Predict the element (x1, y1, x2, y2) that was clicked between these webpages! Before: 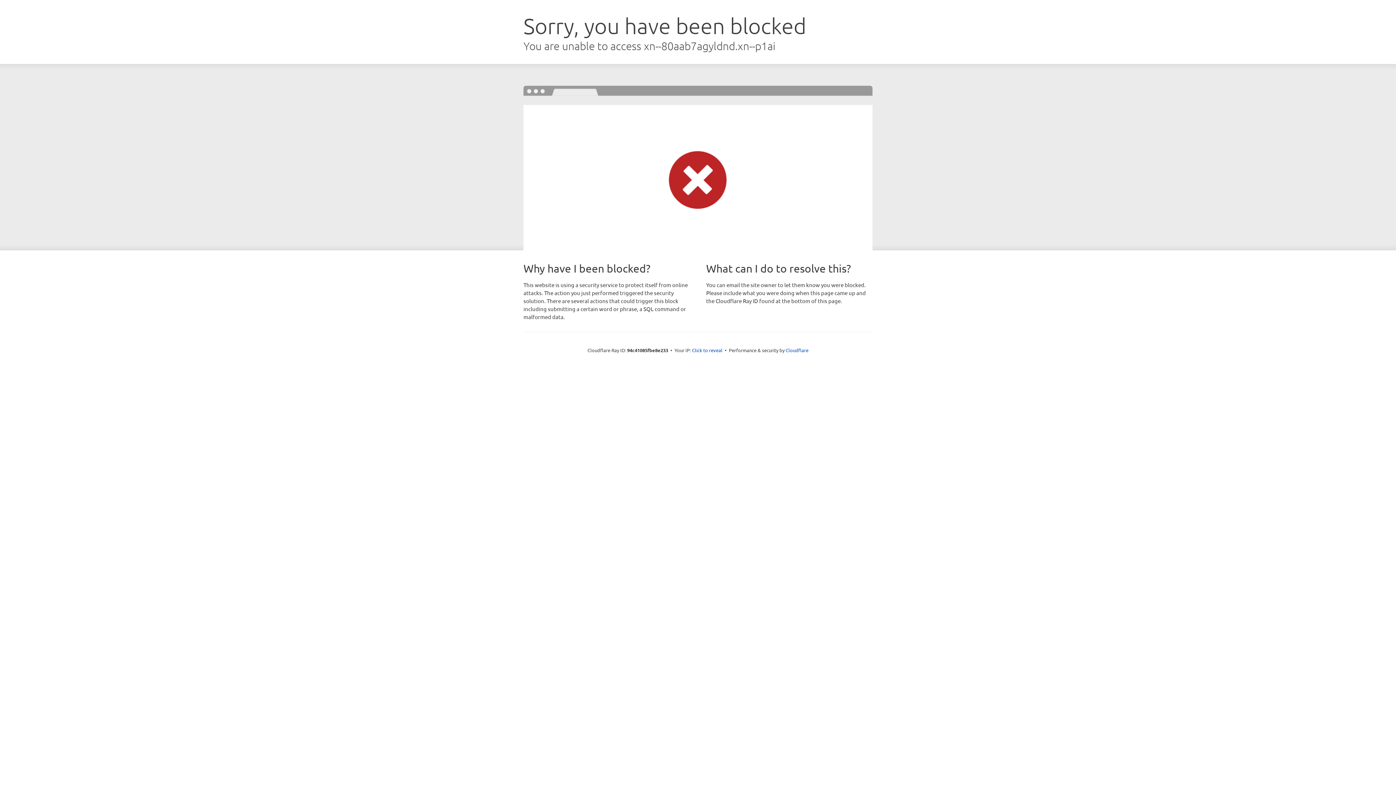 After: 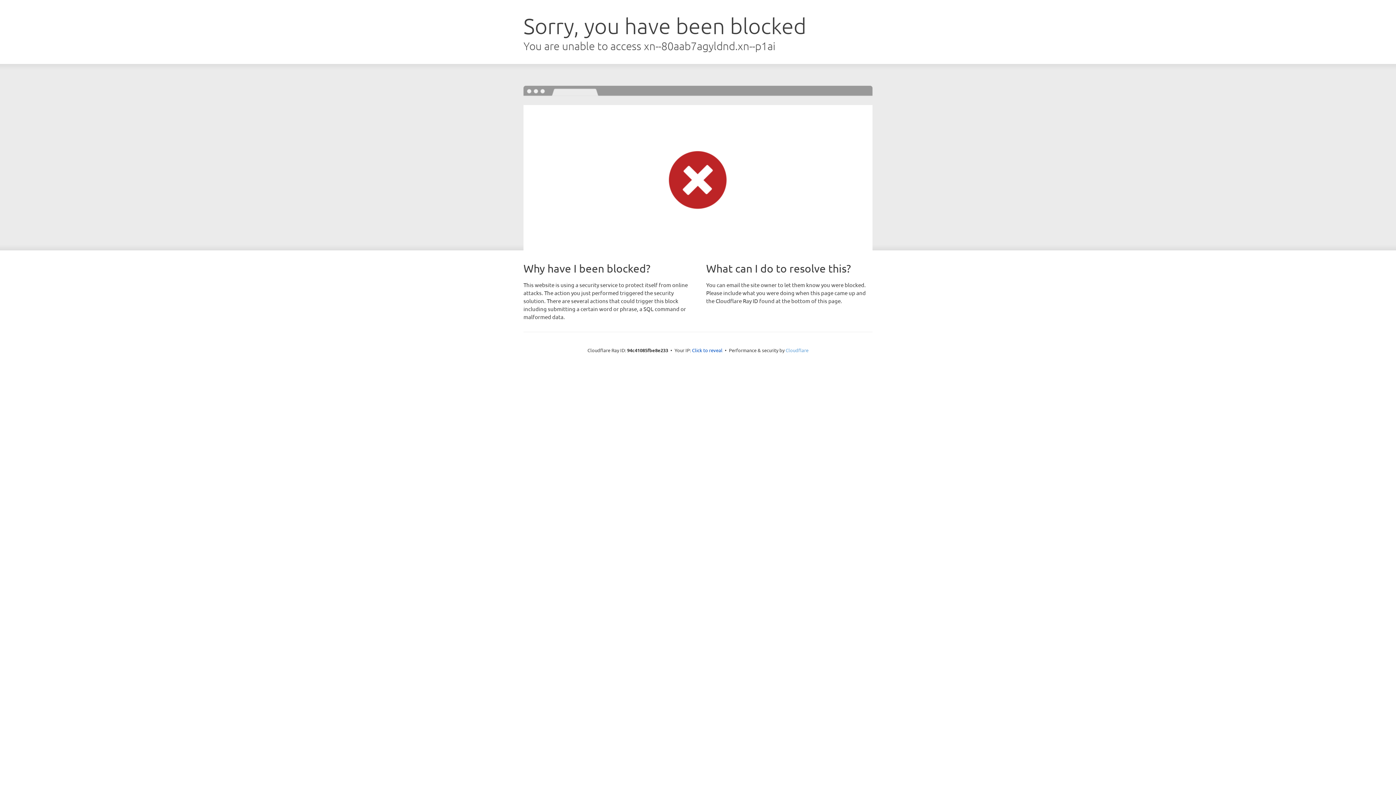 Action: bbox: (785, 347, 808, 353) label: Cloudflare